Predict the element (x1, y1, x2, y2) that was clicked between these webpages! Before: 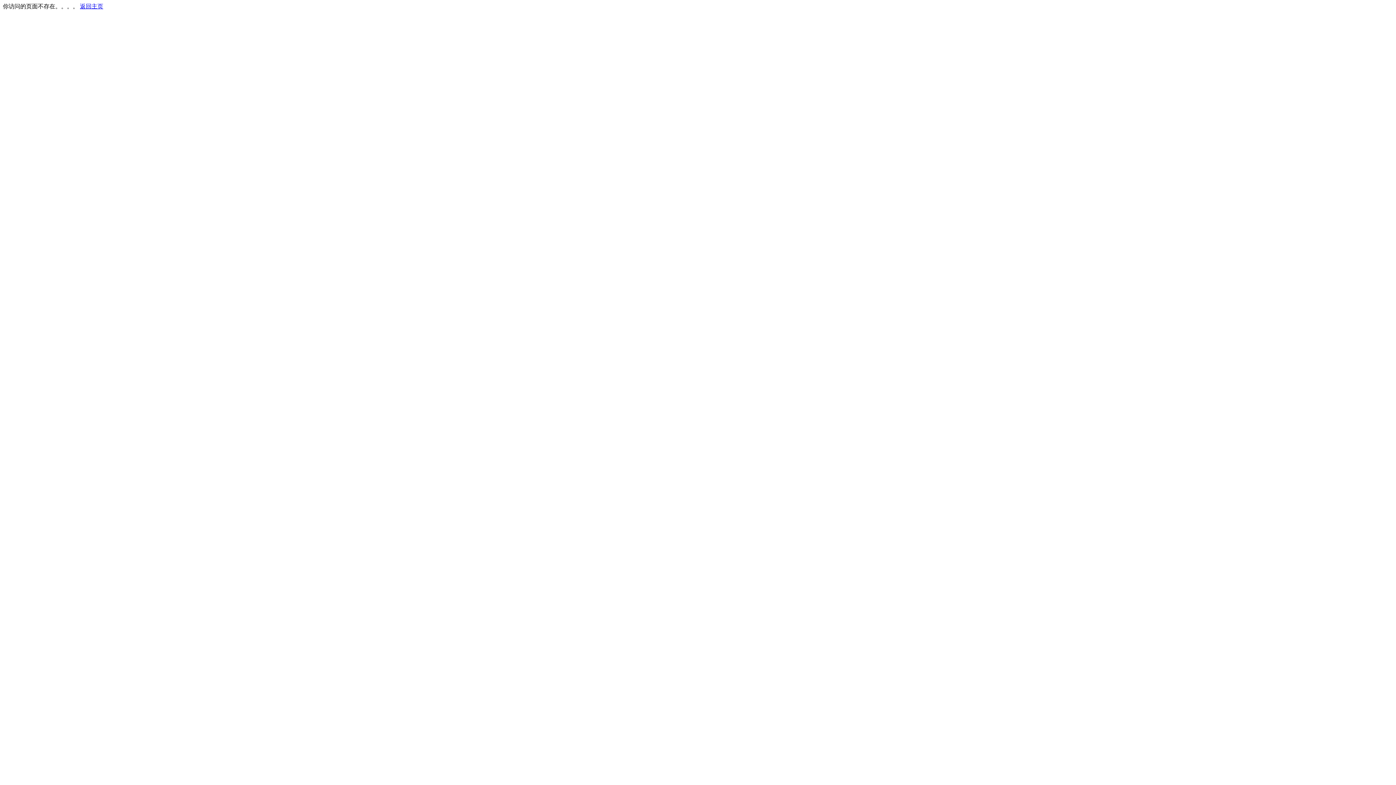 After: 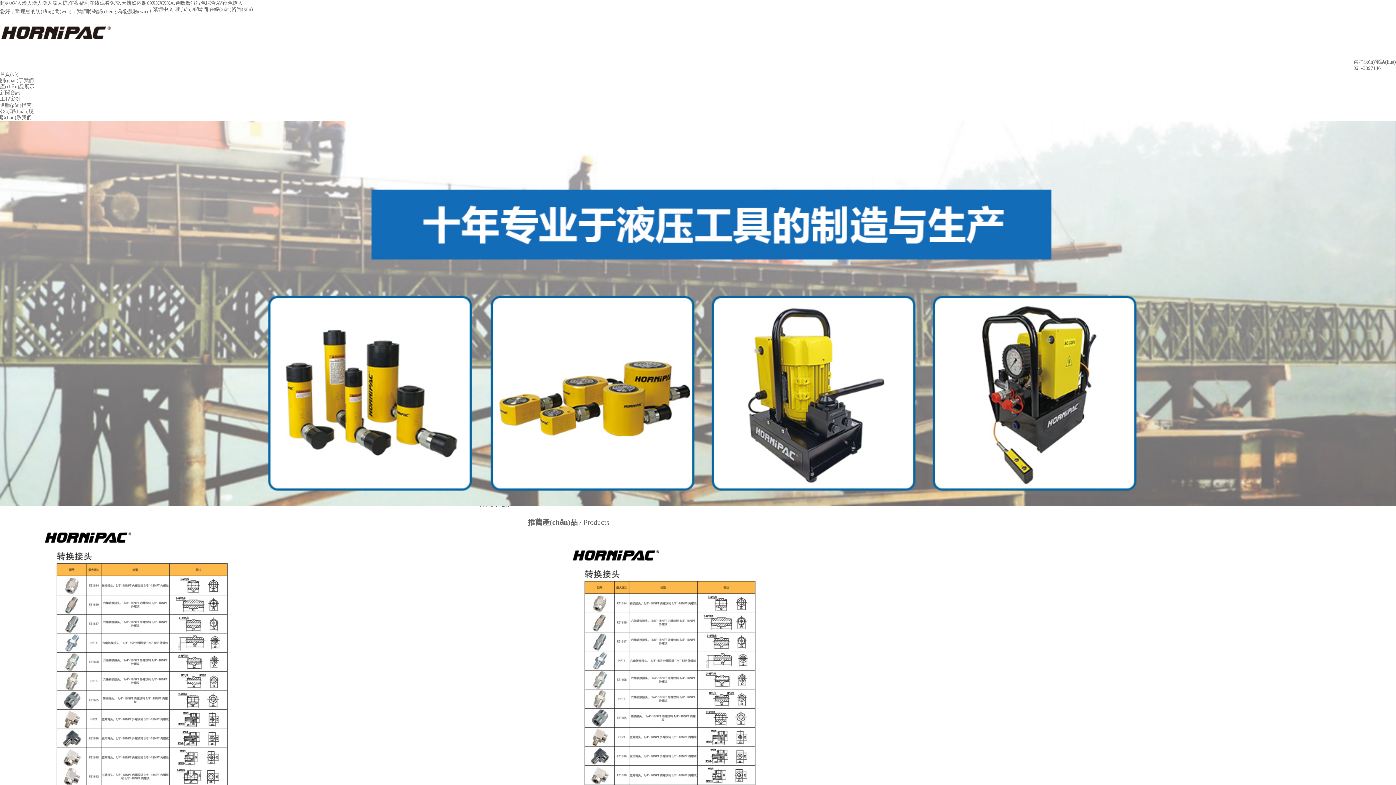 Action: bbox: (80, 3, 103, 9) label: 返回主页